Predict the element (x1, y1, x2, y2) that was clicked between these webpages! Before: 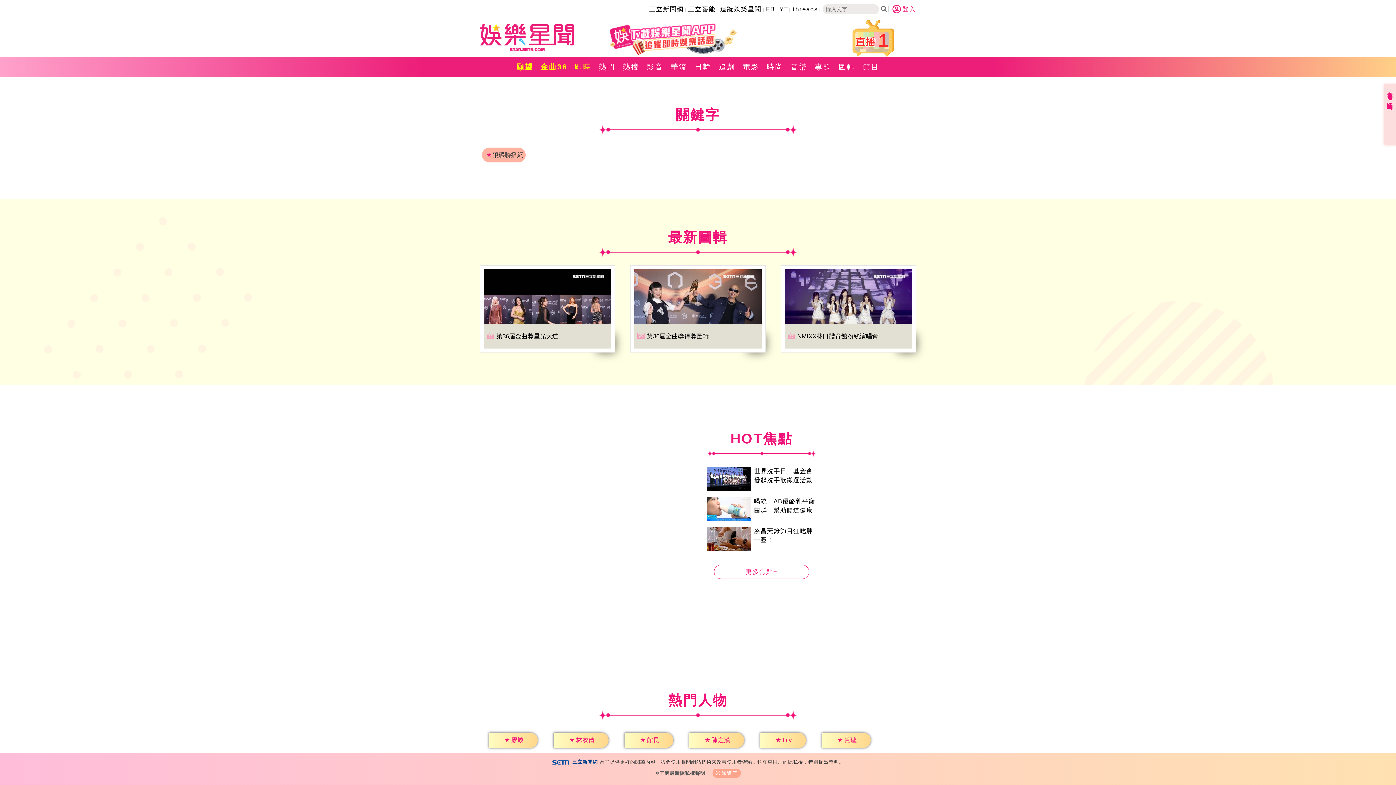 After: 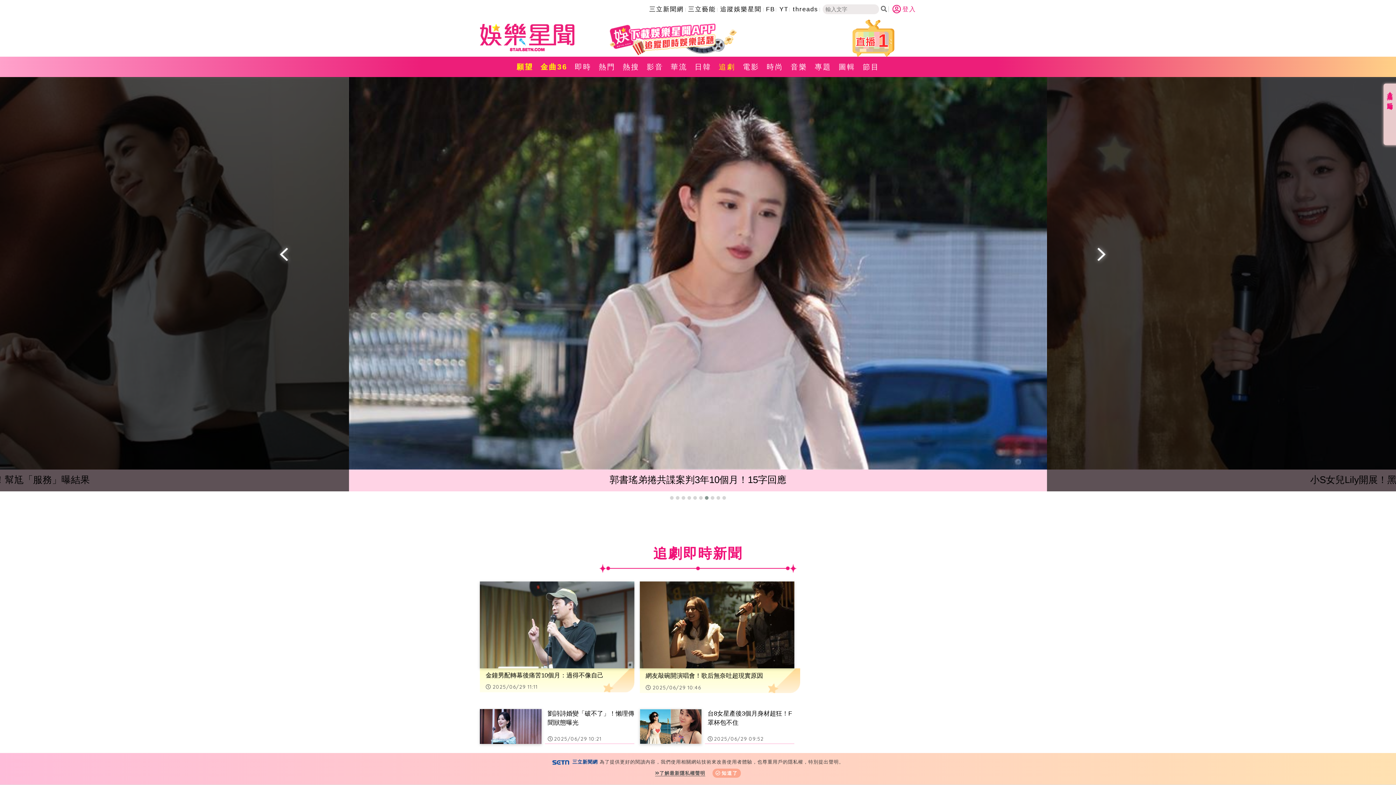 Action: bbox: (715, 56, 739, 77) label: 追劇